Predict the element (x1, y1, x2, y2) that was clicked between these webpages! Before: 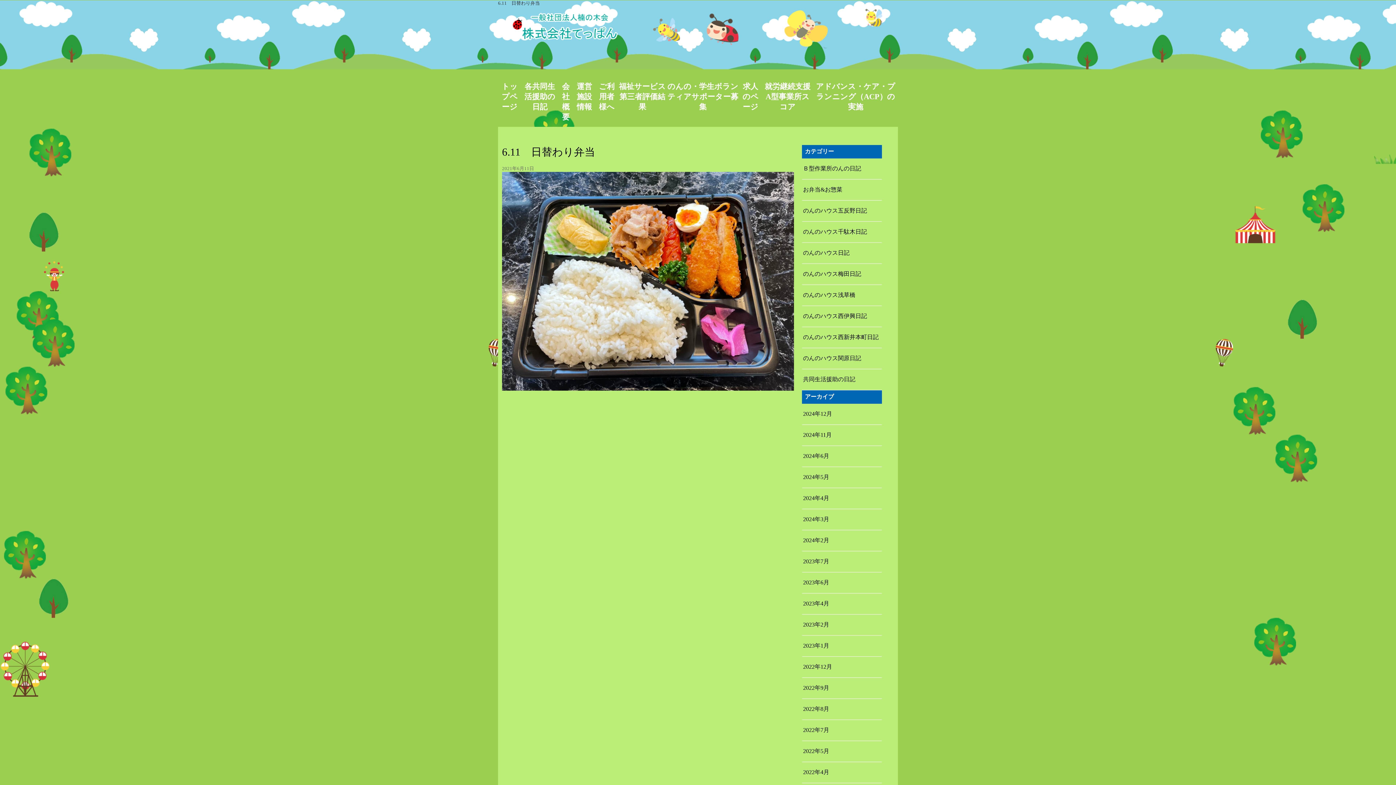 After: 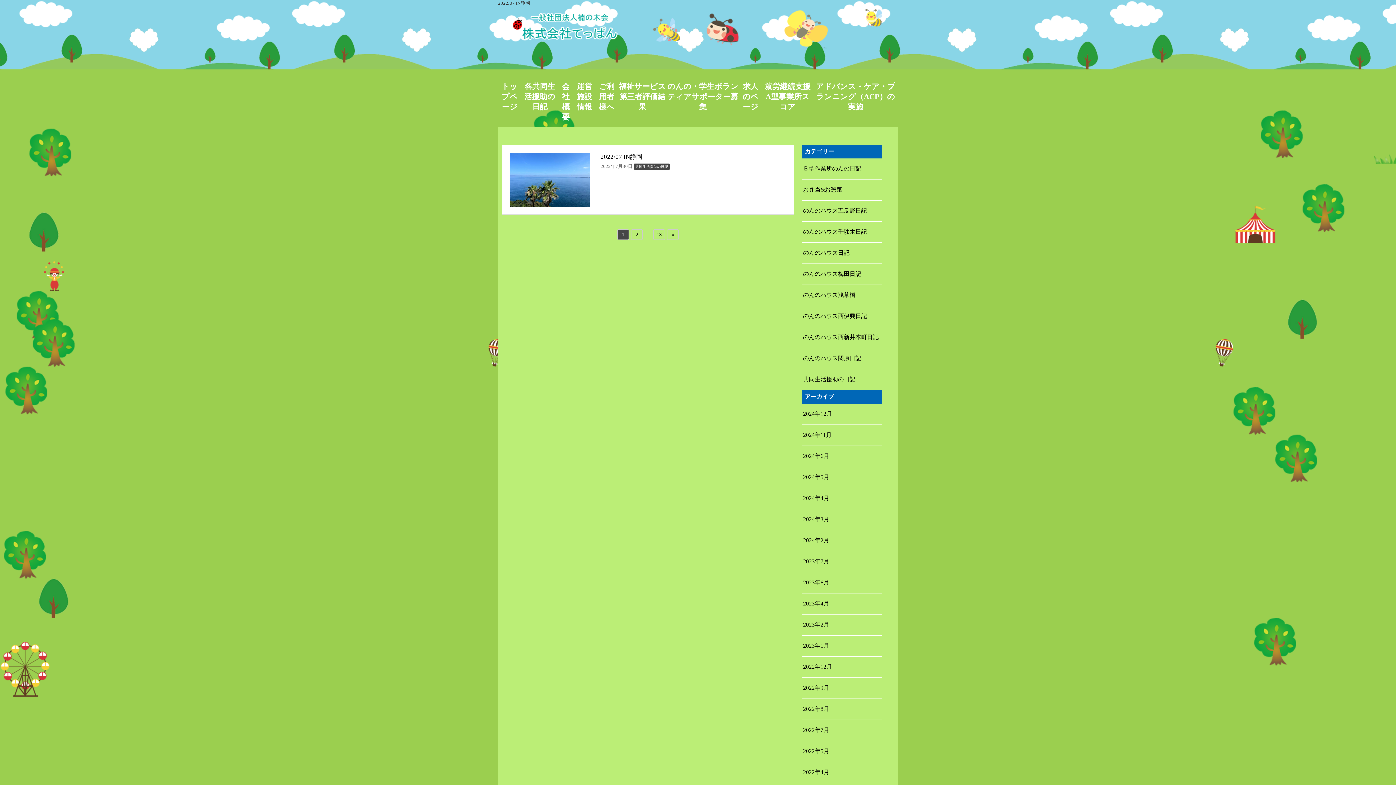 Action: label: 2022年7月 bbox: (803, 727, 829, 733)